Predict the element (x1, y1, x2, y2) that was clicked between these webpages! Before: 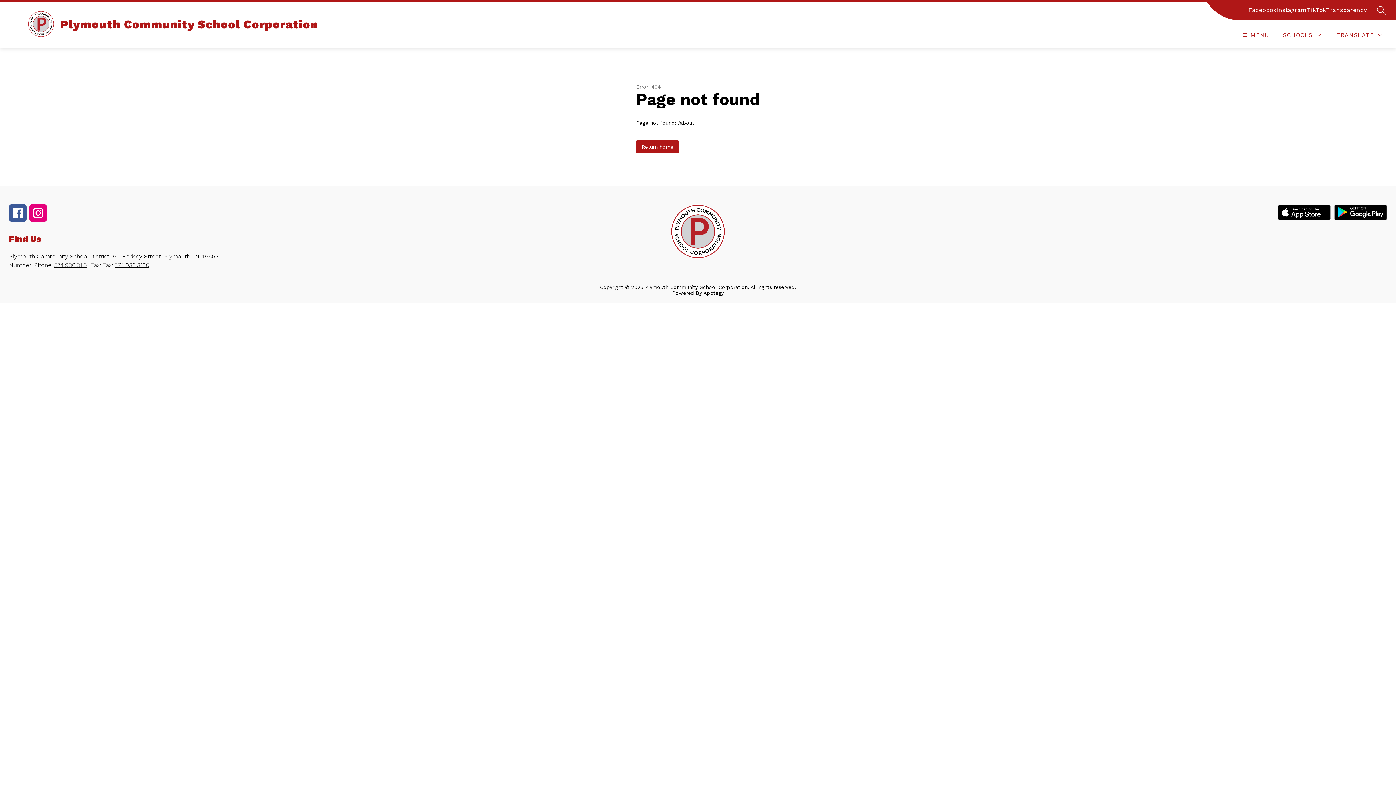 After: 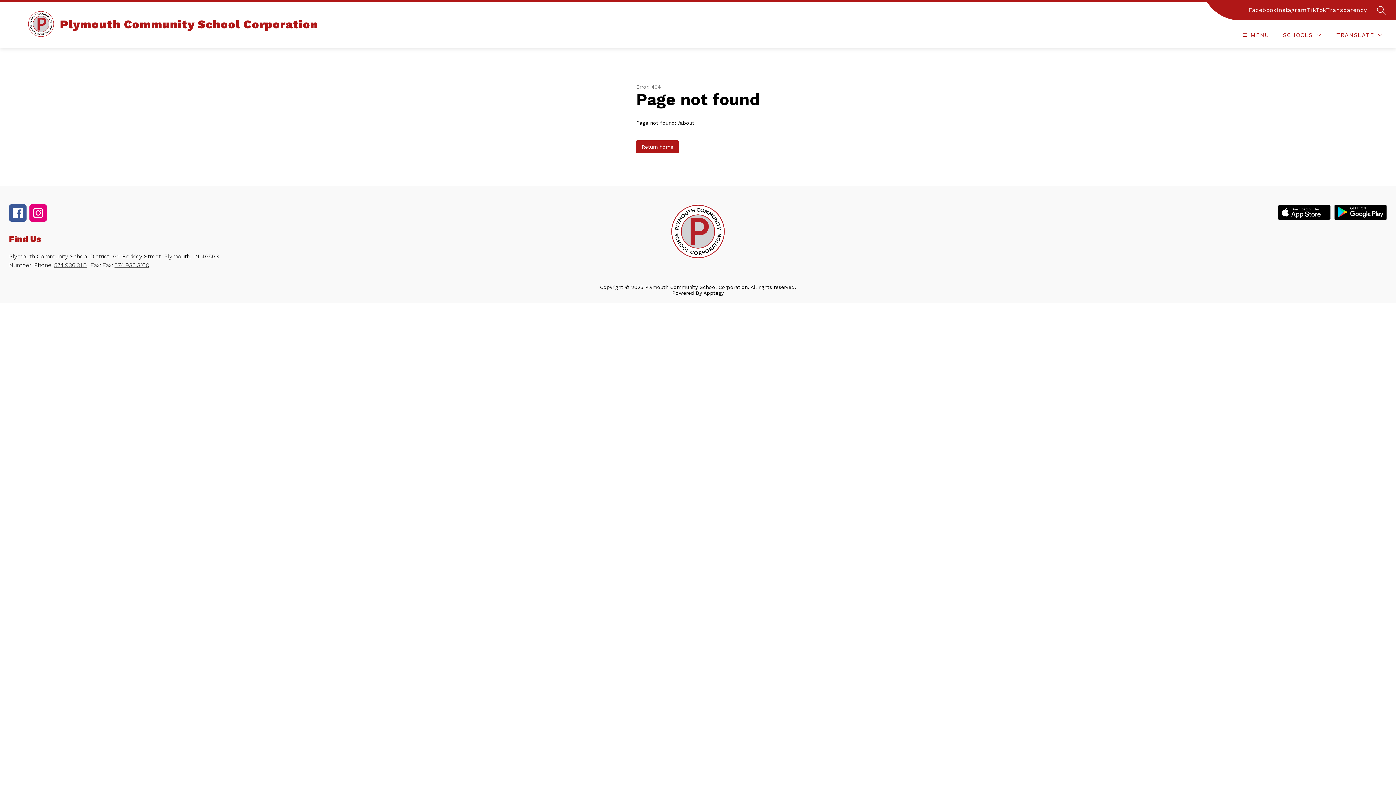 Action: bbox: (54, 261, 86, 268) label: 574.936.3115